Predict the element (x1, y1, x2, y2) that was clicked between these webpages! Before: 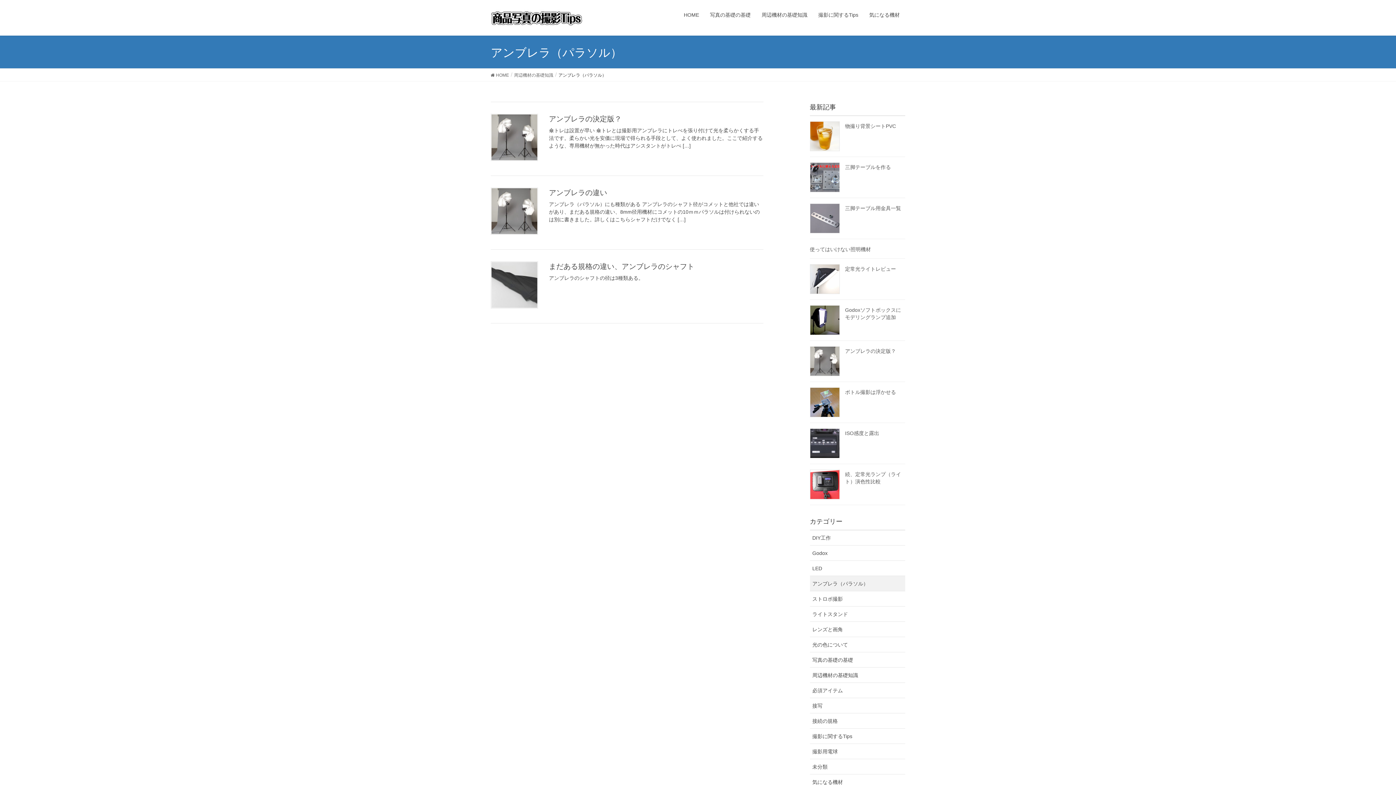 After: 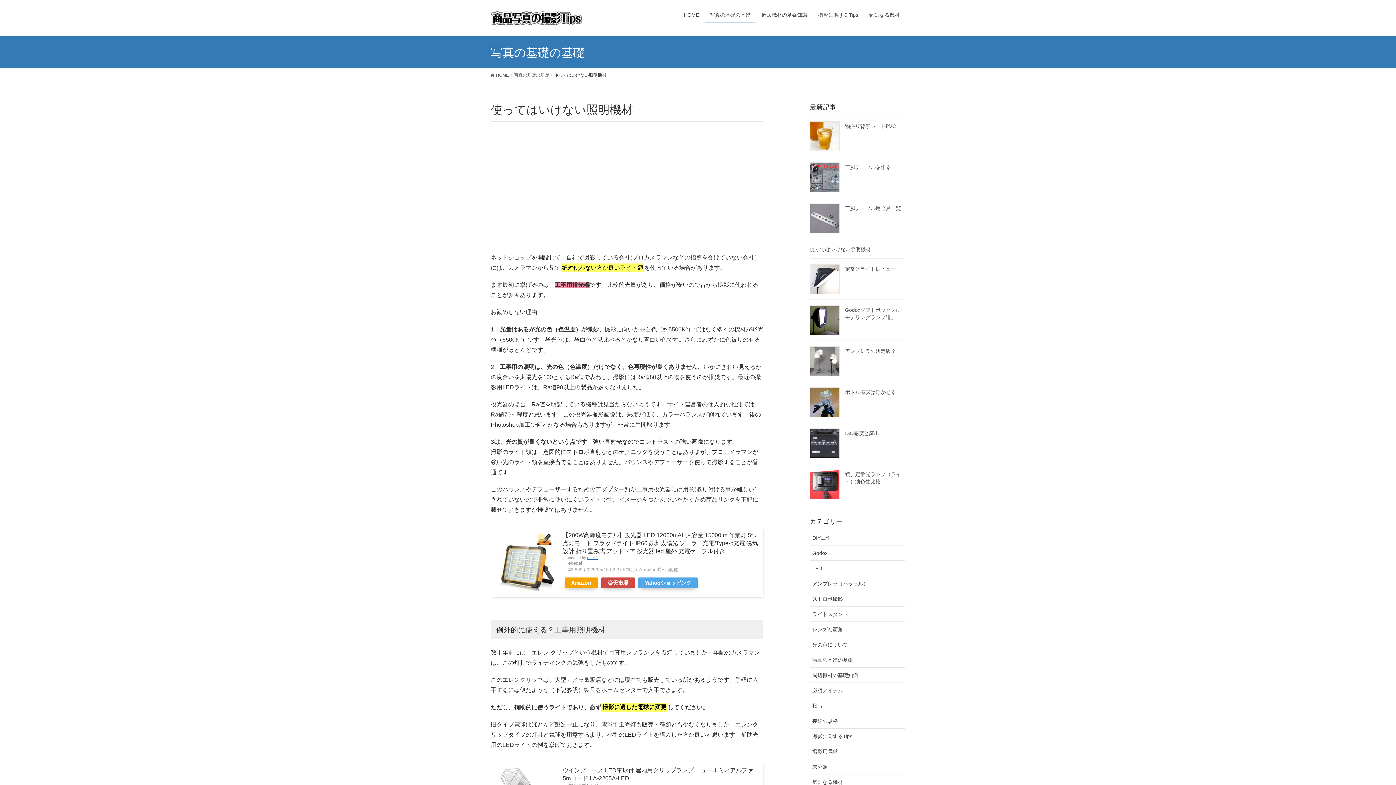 Action: label: 使ってはいけない照明機材 bbox: (810, 246, 871, 252)